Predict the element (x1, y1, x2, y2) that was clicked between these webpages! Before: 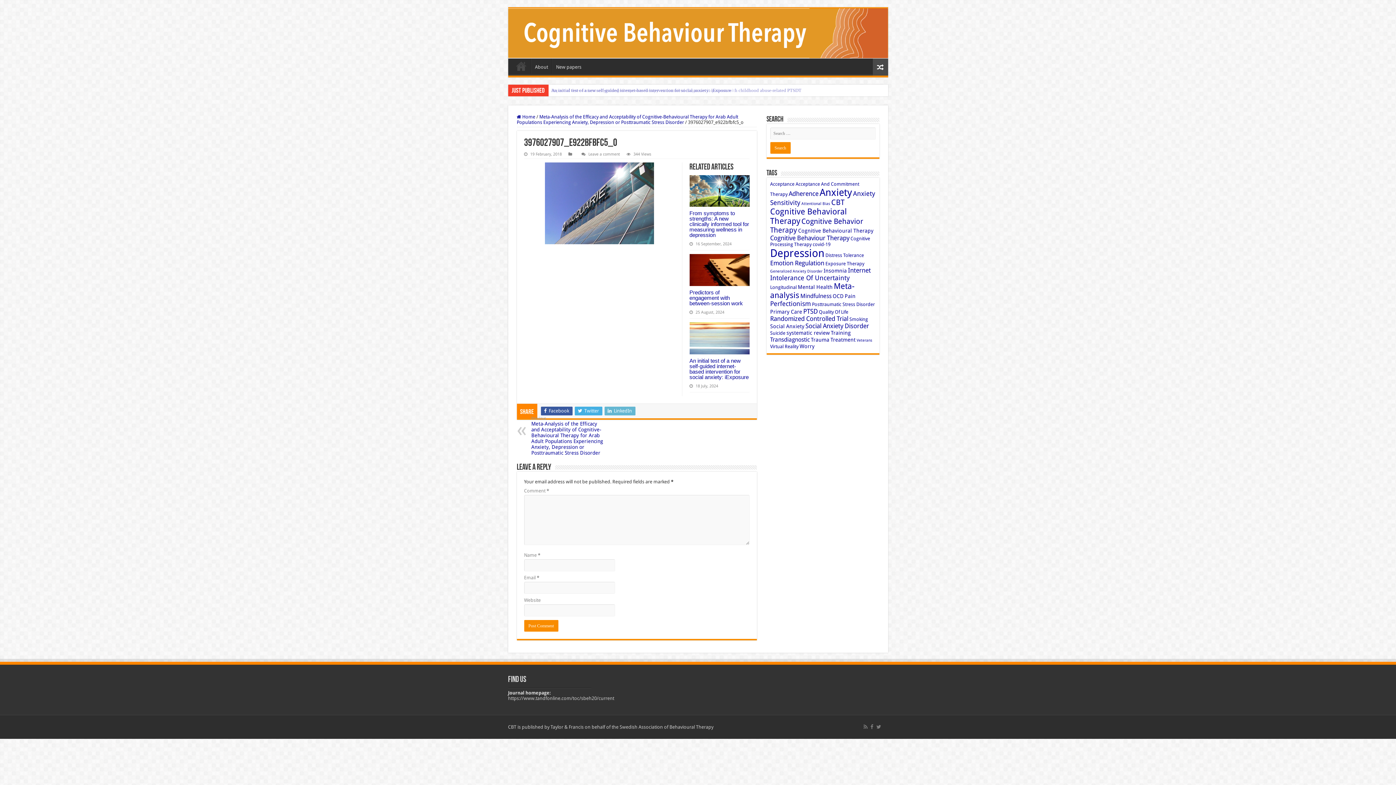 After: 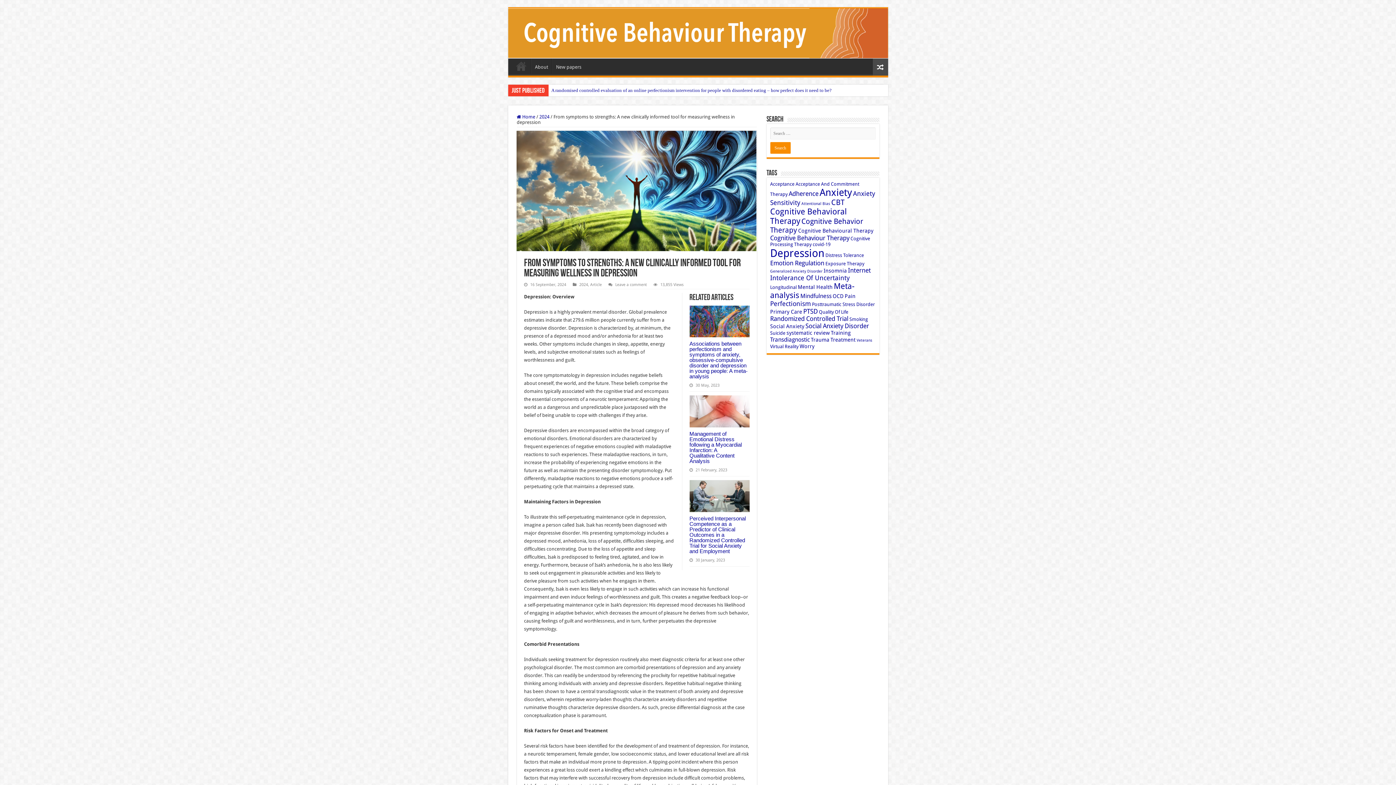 Action: bbox: (689, 175, 749, 207)